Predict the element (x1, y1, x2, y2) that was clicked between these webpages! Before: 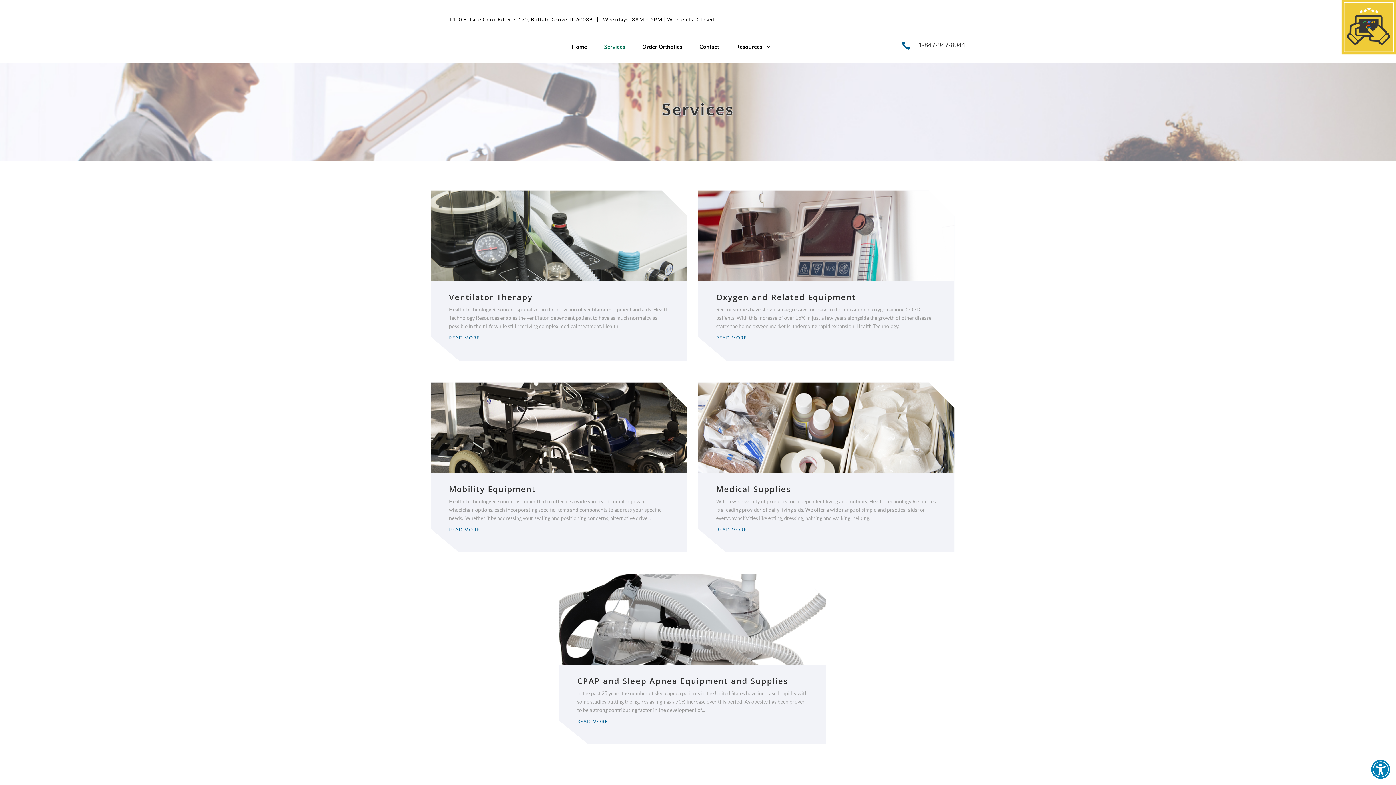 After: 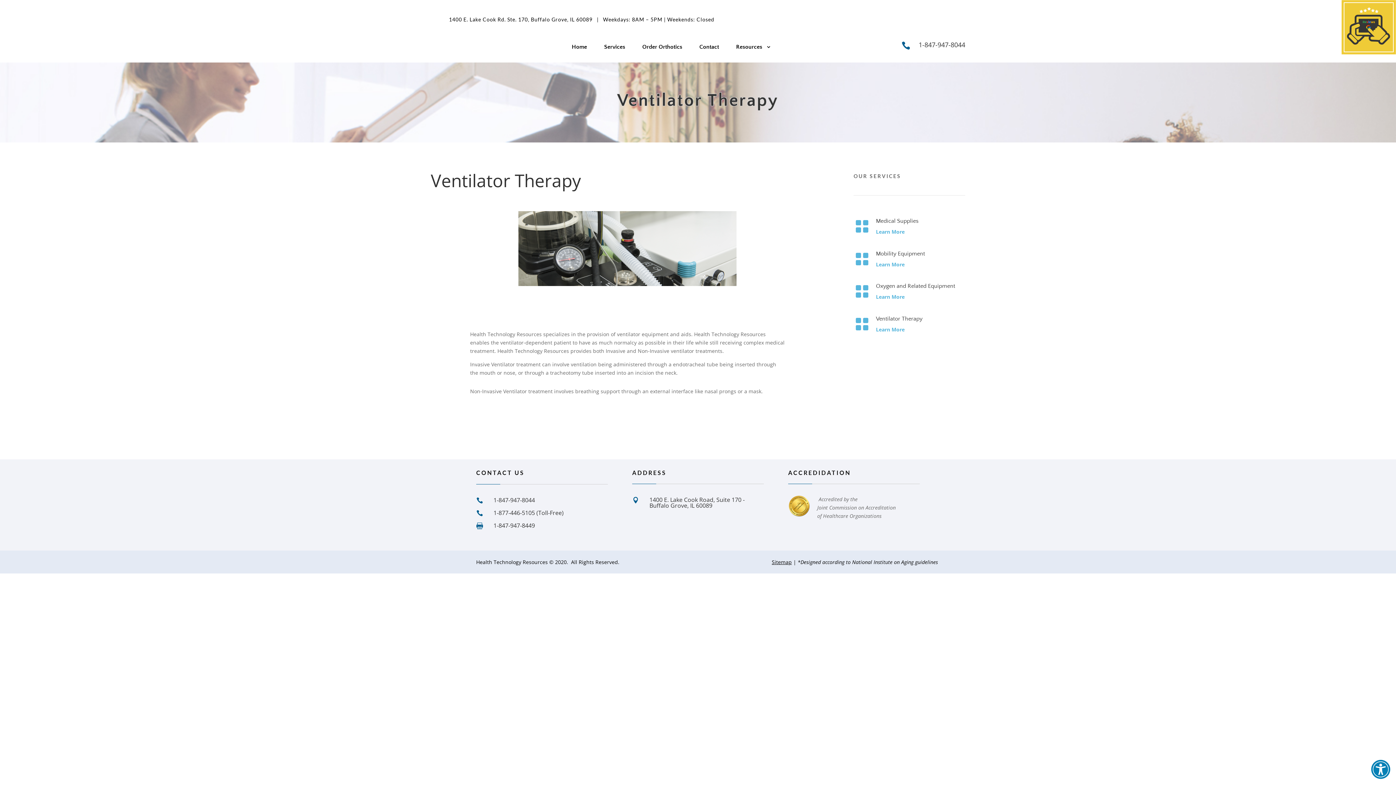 Action: bbox: (449, 291, 532, 302) label: Ventilator Therapy